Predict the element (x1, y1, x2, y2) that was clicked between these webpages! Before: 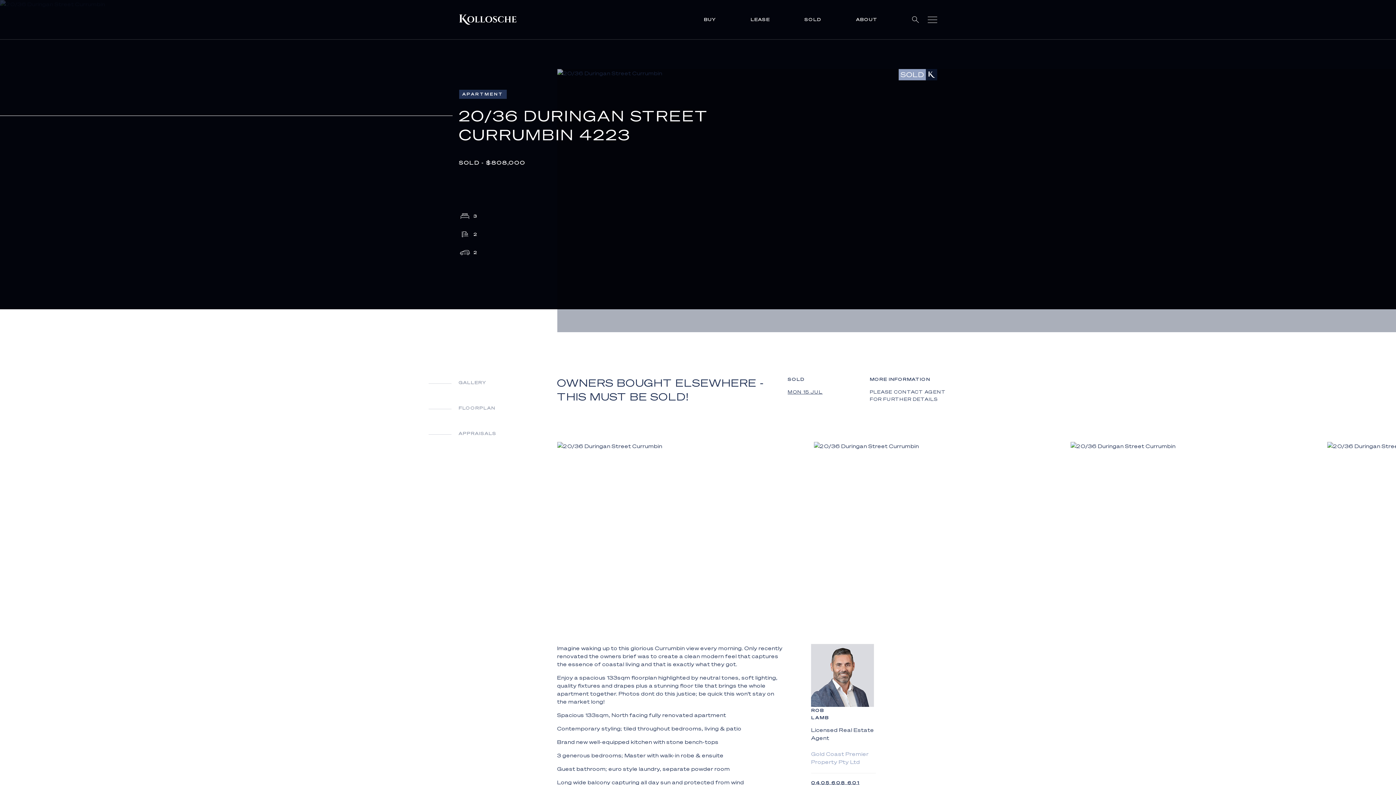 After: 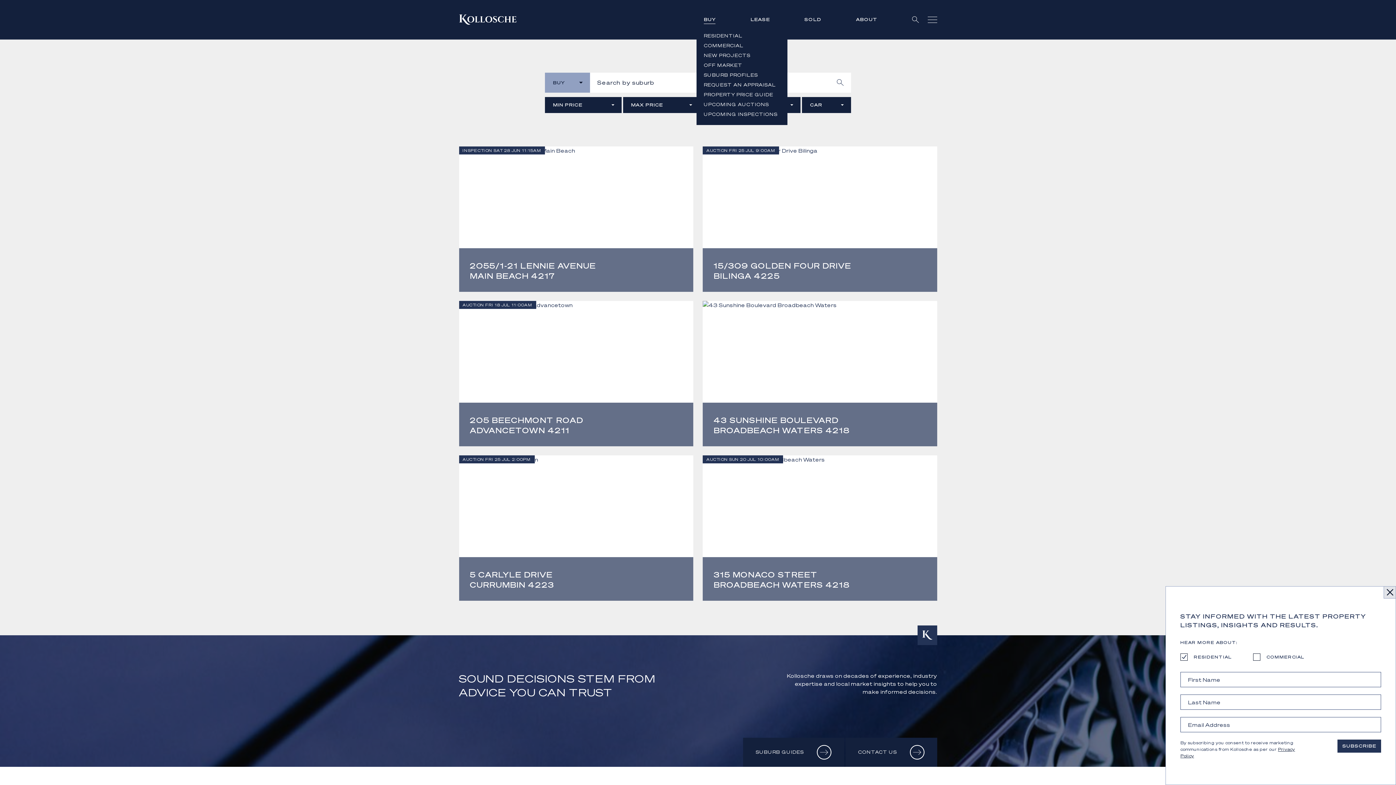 Action: label: BUY bbox: (704, 16, 716, 24)